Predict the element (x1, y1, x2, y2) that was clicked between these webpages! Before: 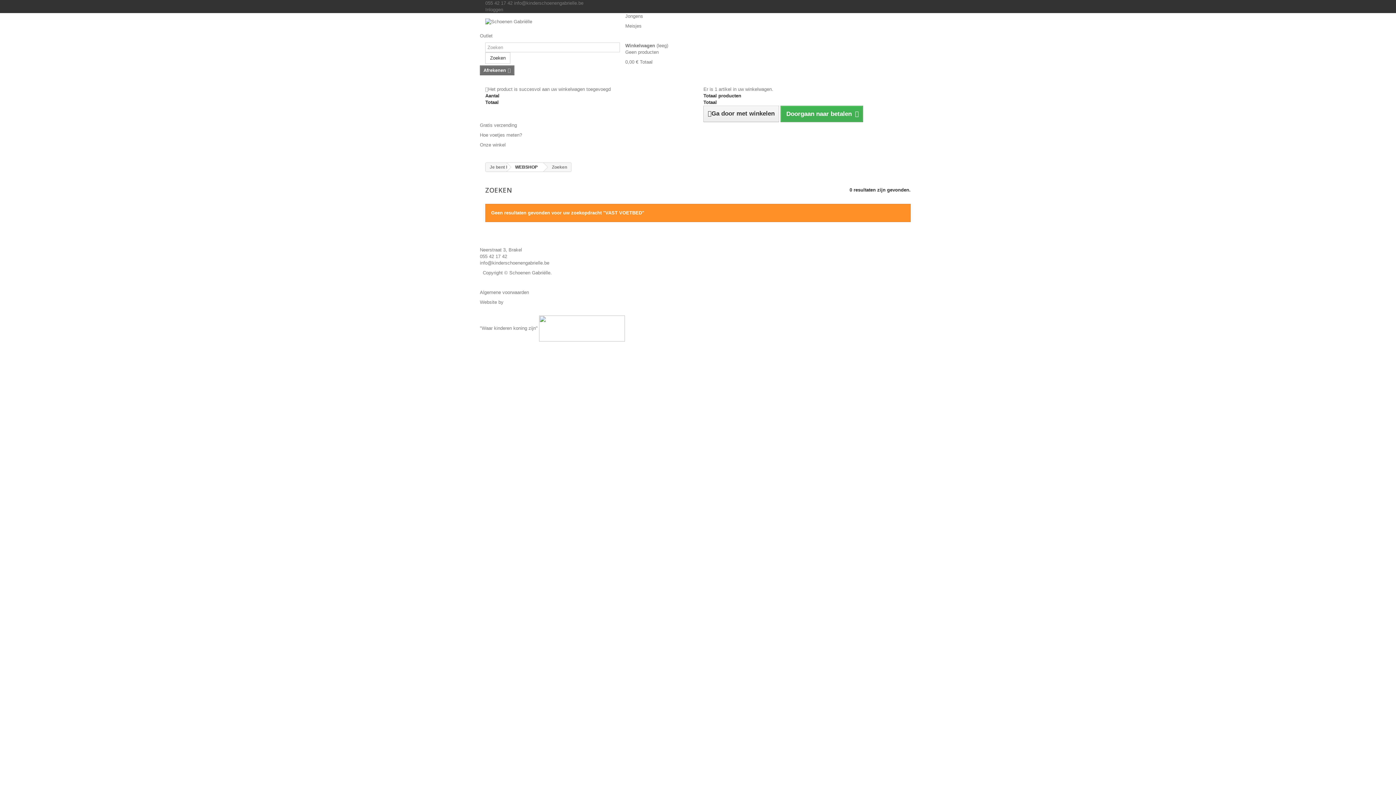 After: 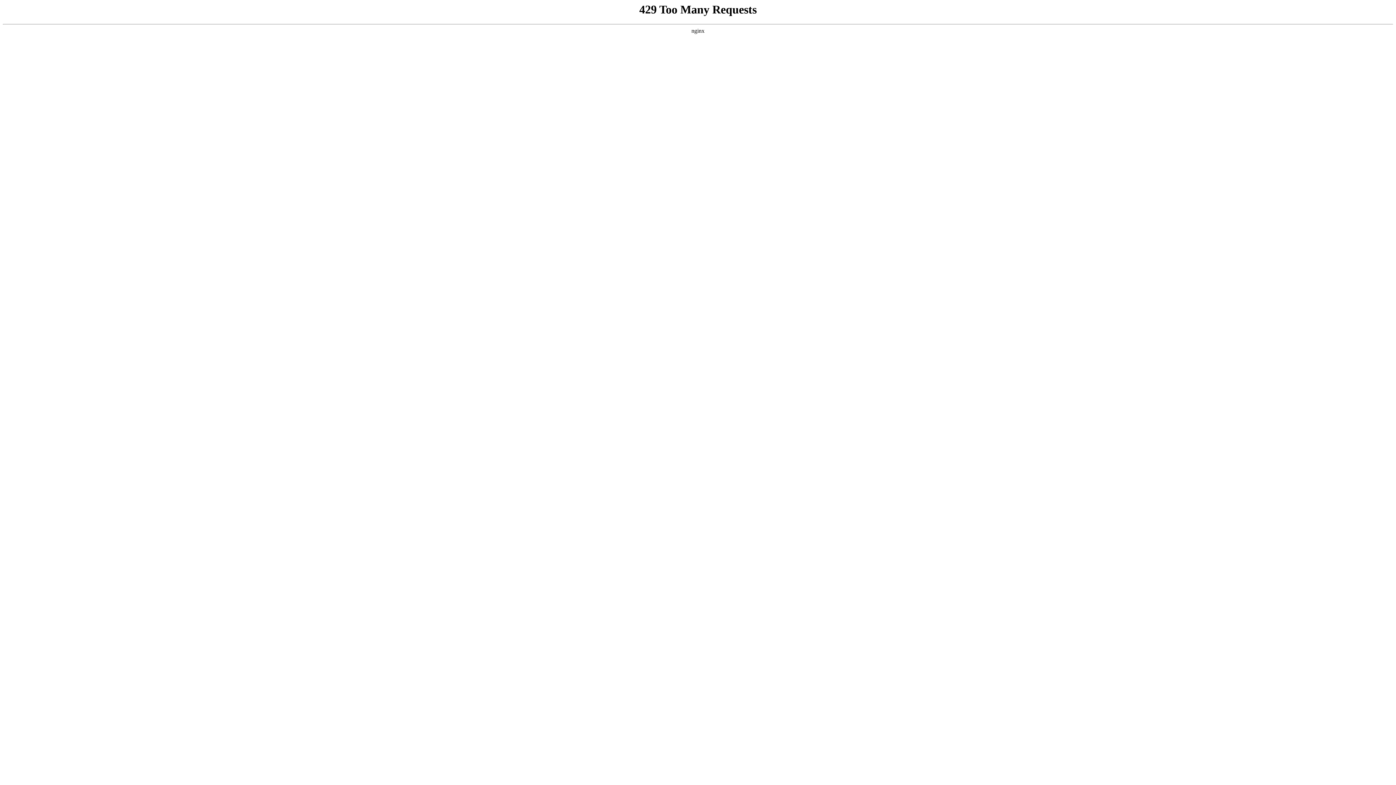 Action: label: Algemene voorwaarden bbox: (480, 289, 529, 295)